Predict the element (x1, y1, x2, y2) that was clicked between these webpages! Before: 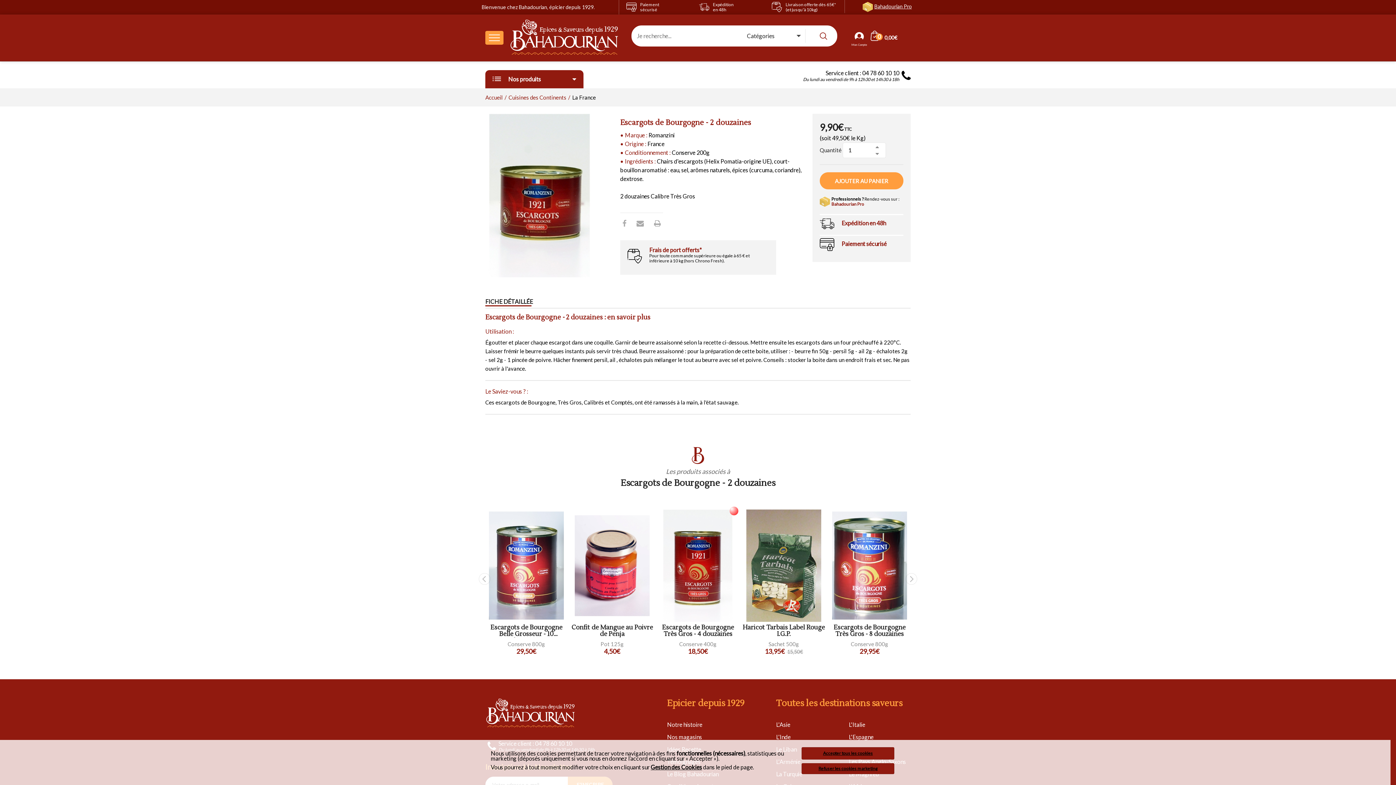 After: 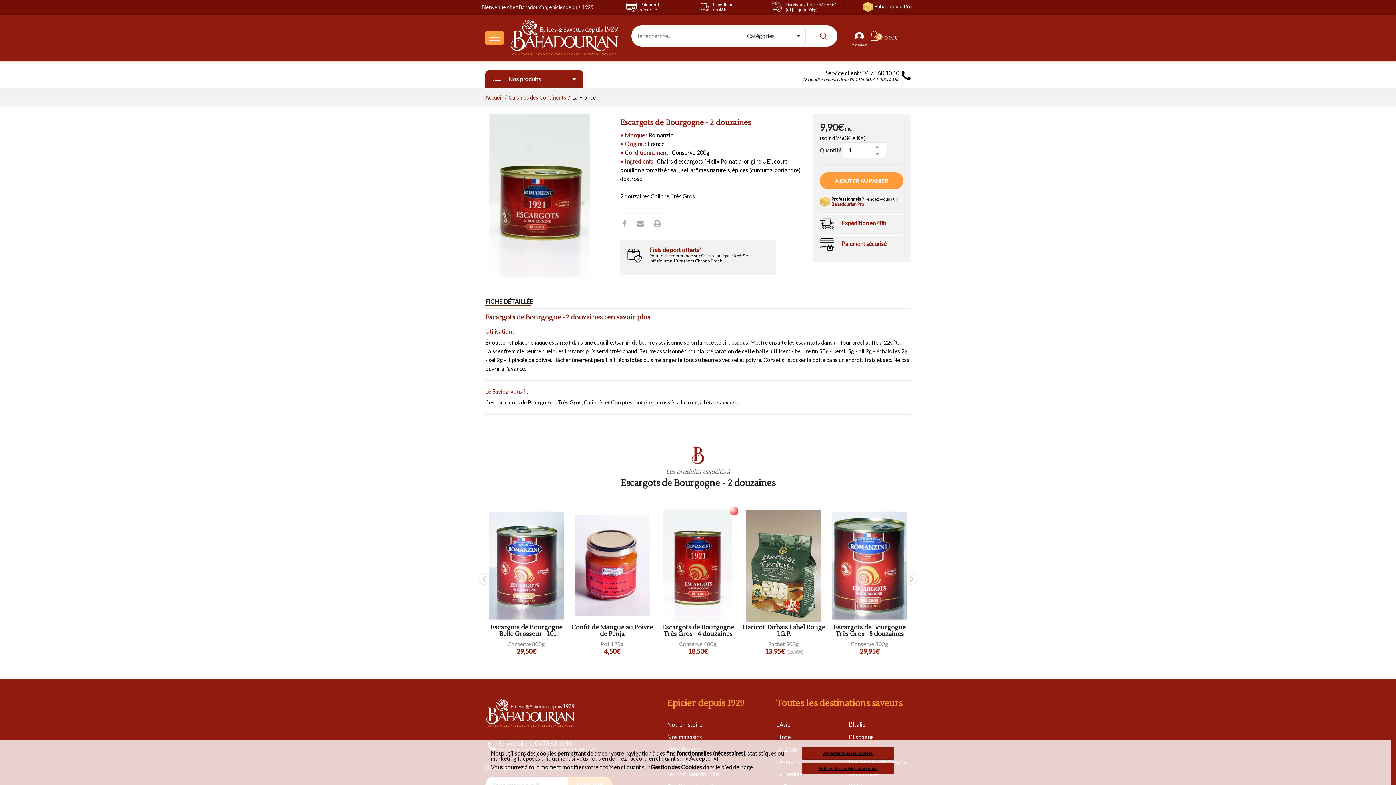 Action: label: FICHE DÉTAILLÉE bbox: (485, 298, 533, 304)